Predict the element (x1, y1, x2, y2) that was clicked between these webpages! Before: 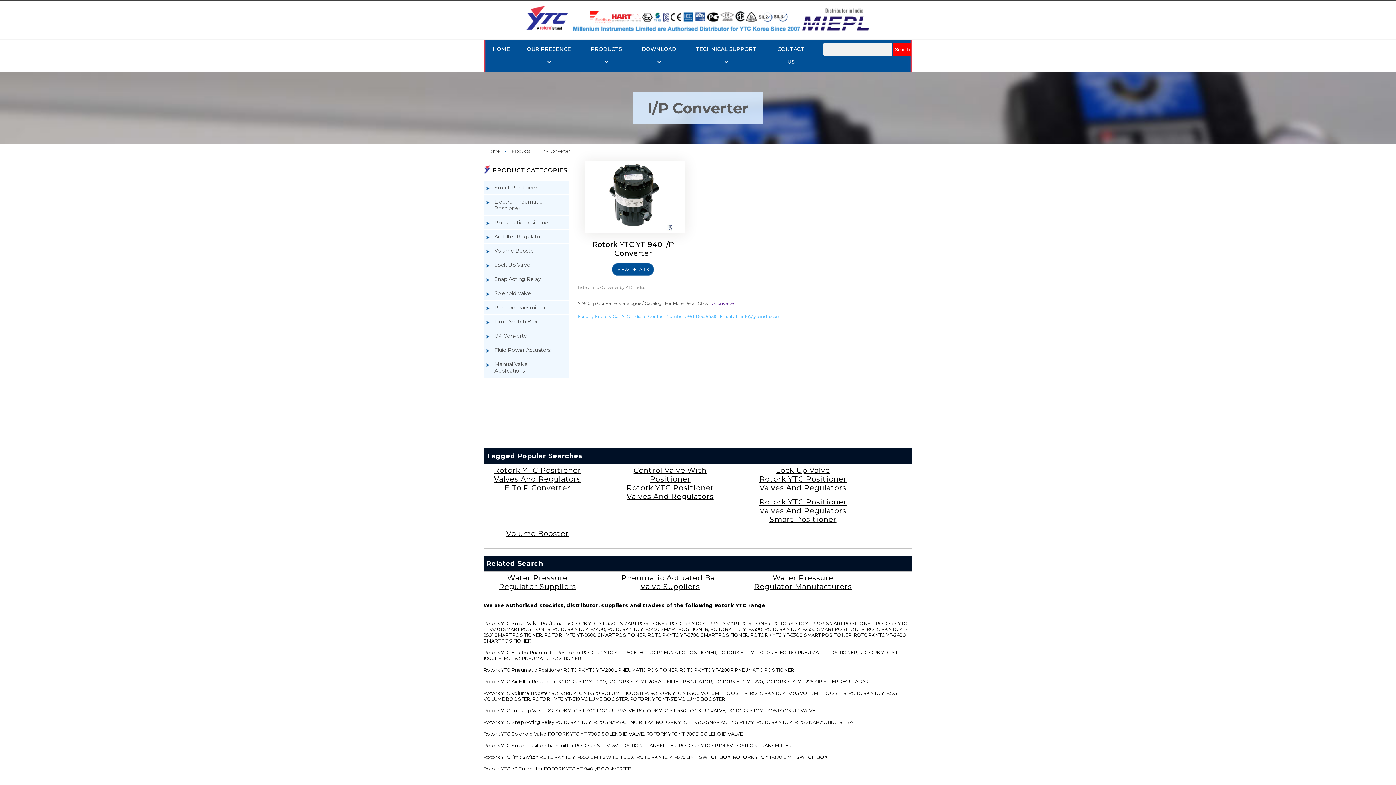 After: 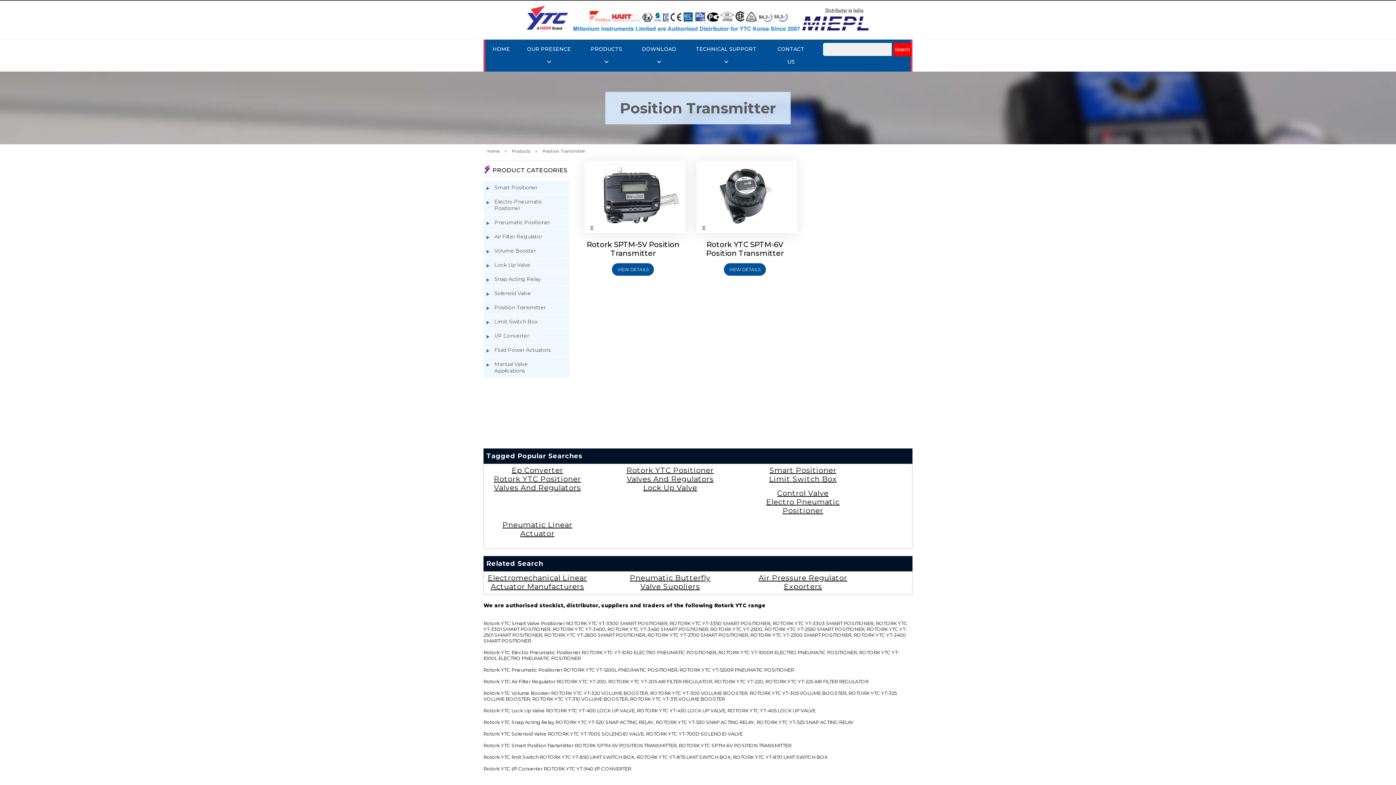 Action: label: Position Transmitter bbox: (483, 300, 569, 314)